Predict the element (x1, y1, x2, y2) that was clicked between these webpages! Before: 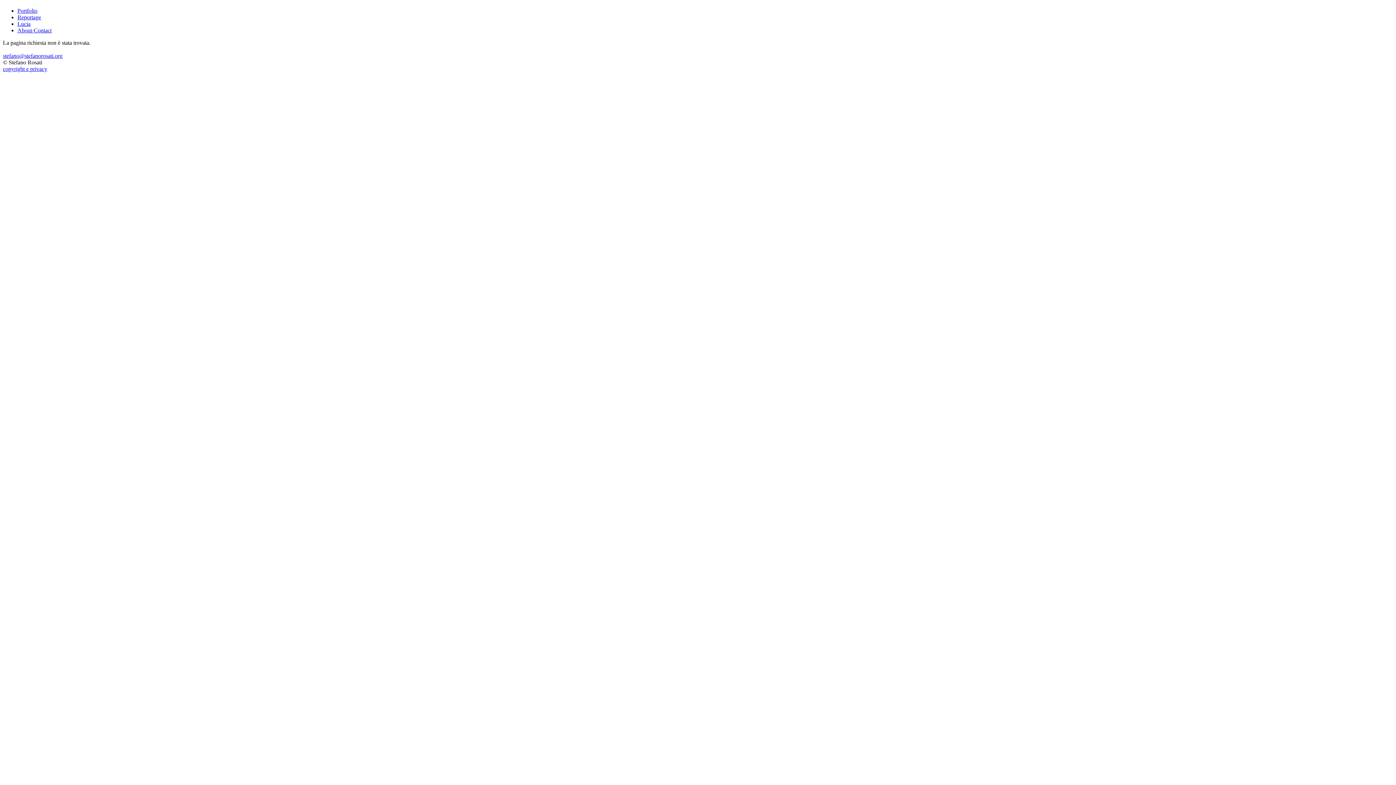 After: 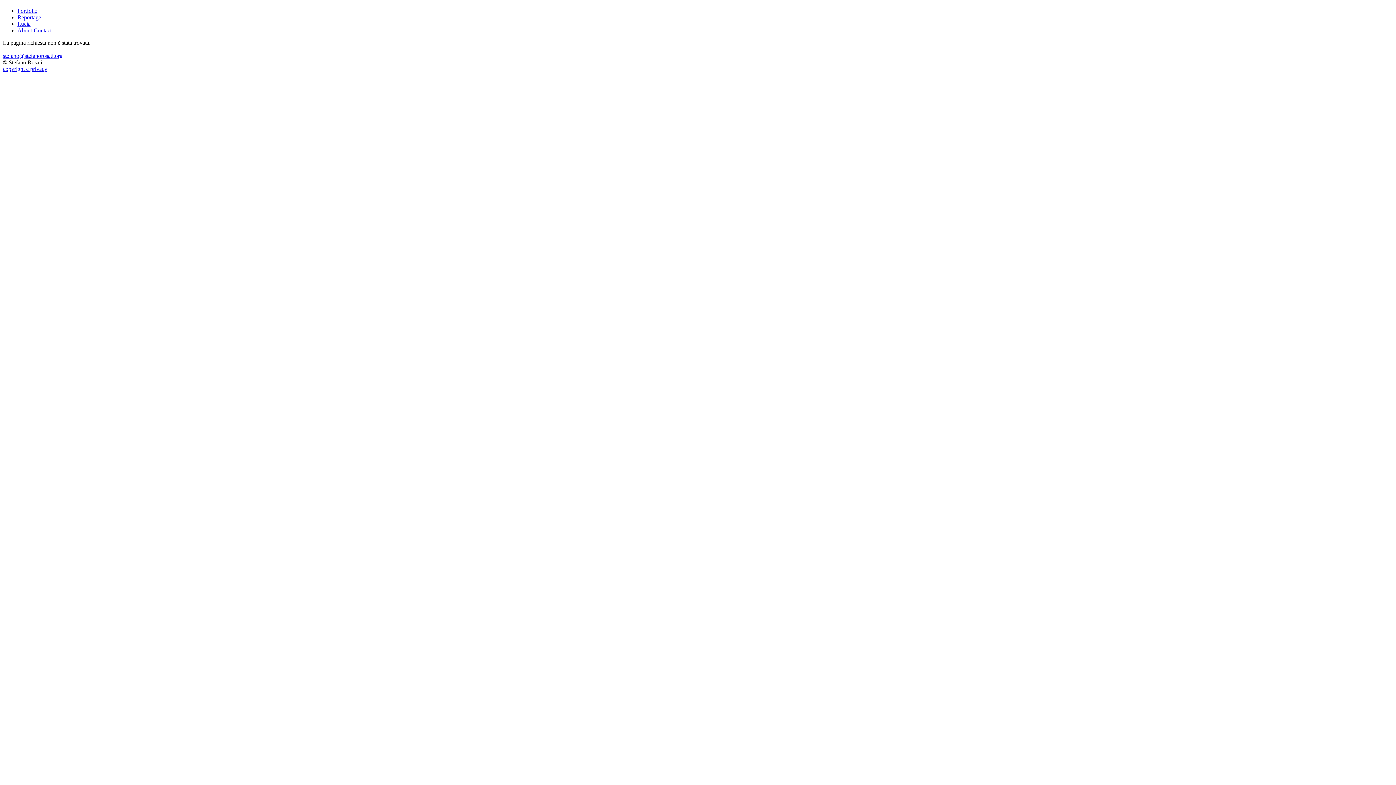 Action: bbox: (2, 52, 62, 59) label: stefano@stefanorosati.org